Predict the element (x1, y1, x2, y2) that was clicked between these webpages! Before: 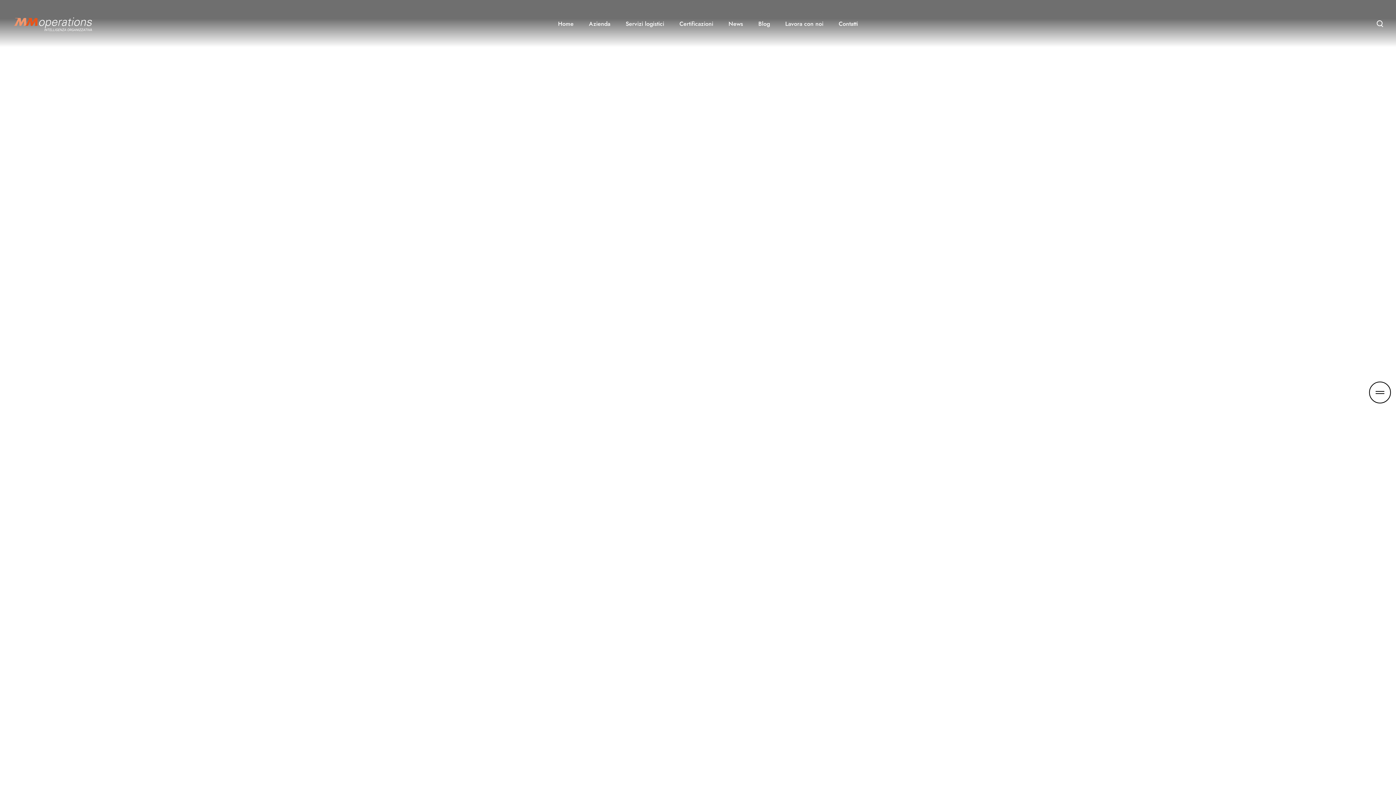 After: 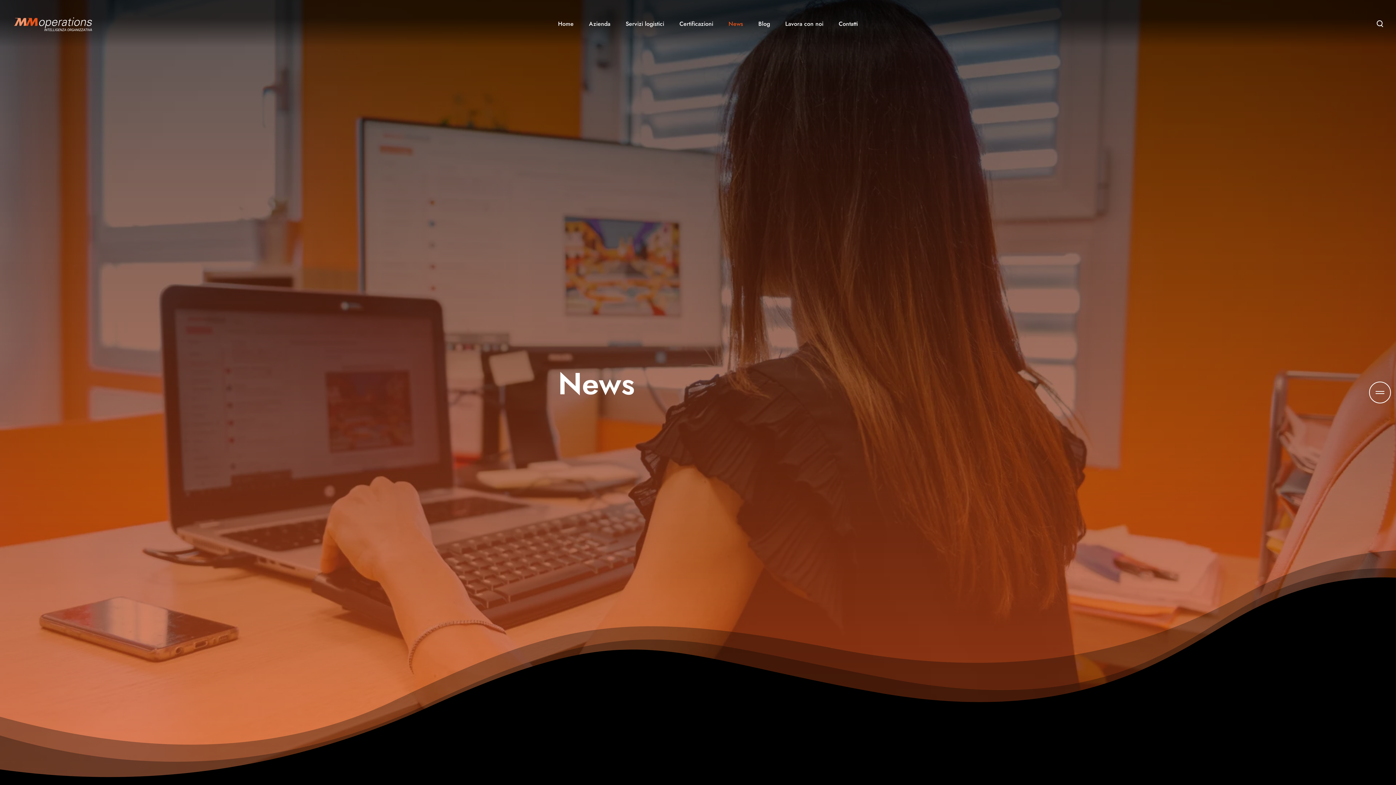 Action: bbox: (728, 20, 743, 27) label: News